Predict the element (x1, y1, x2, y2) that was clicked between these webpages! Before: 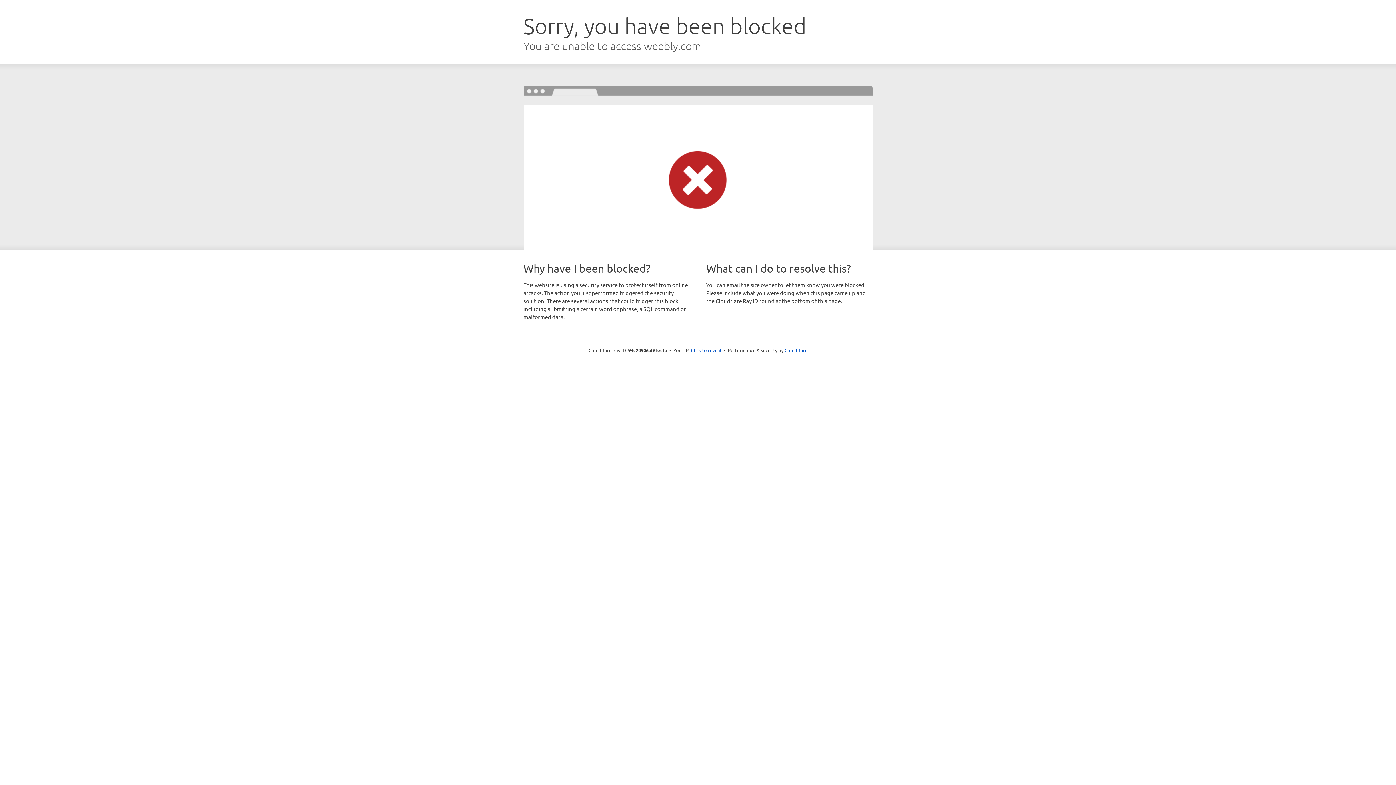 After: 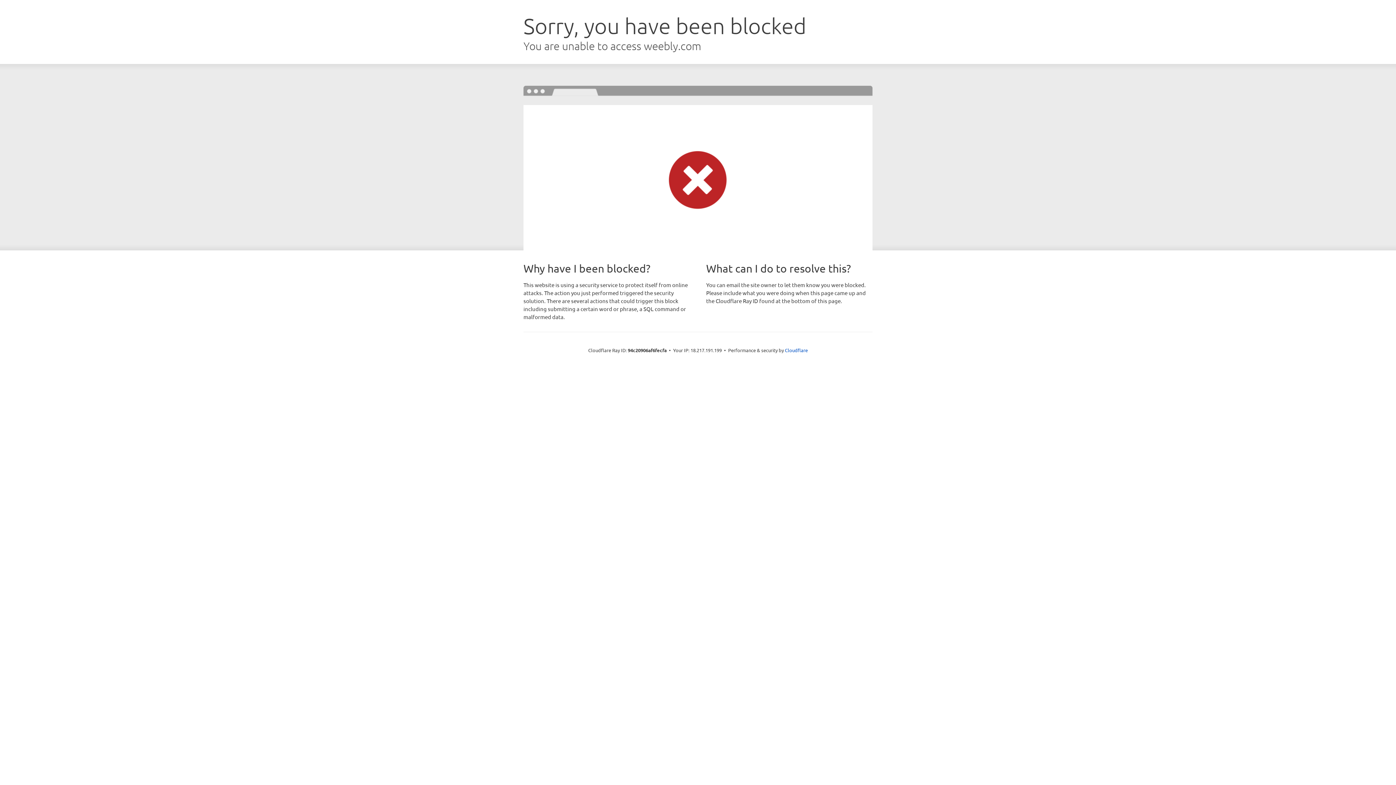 Action: label: Click to reveal bbox: (691, 346, 721, 353)